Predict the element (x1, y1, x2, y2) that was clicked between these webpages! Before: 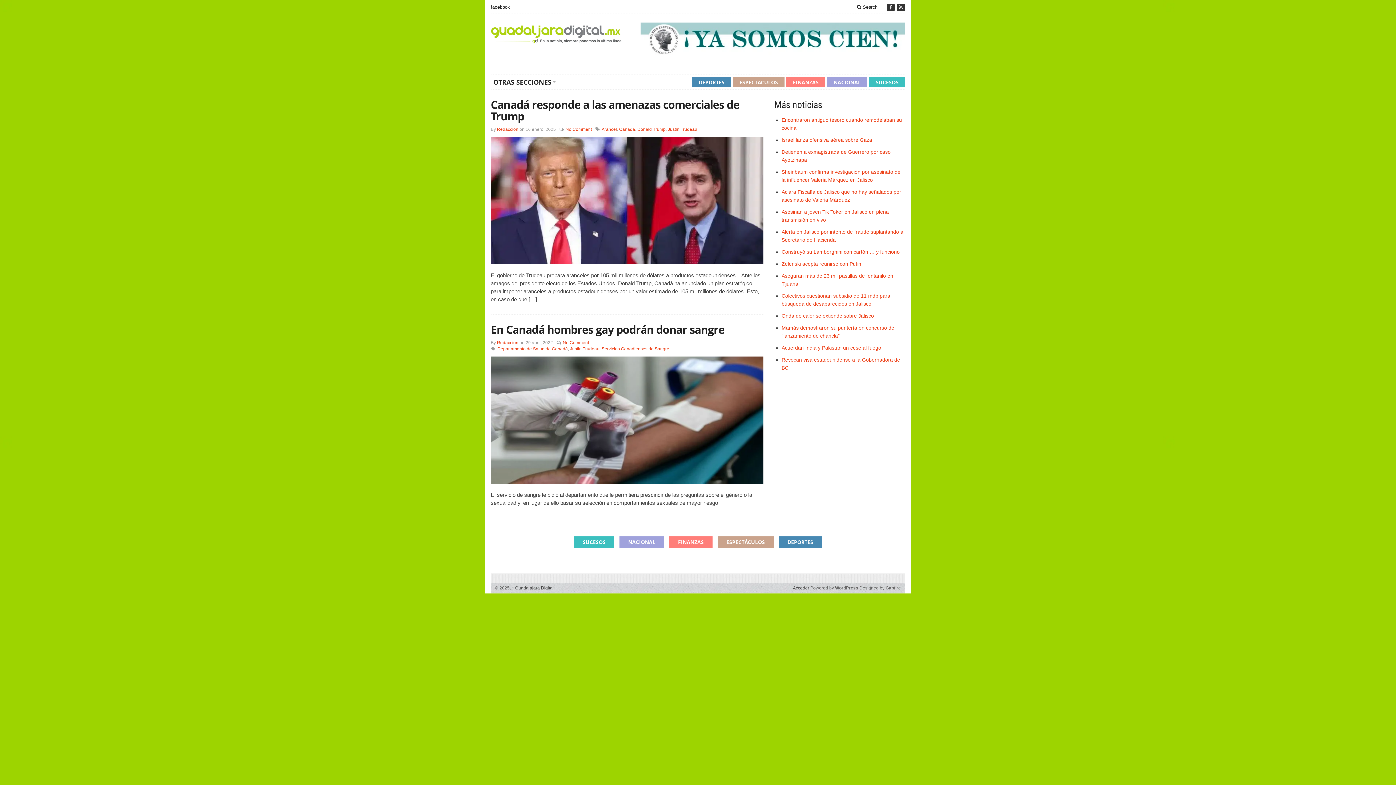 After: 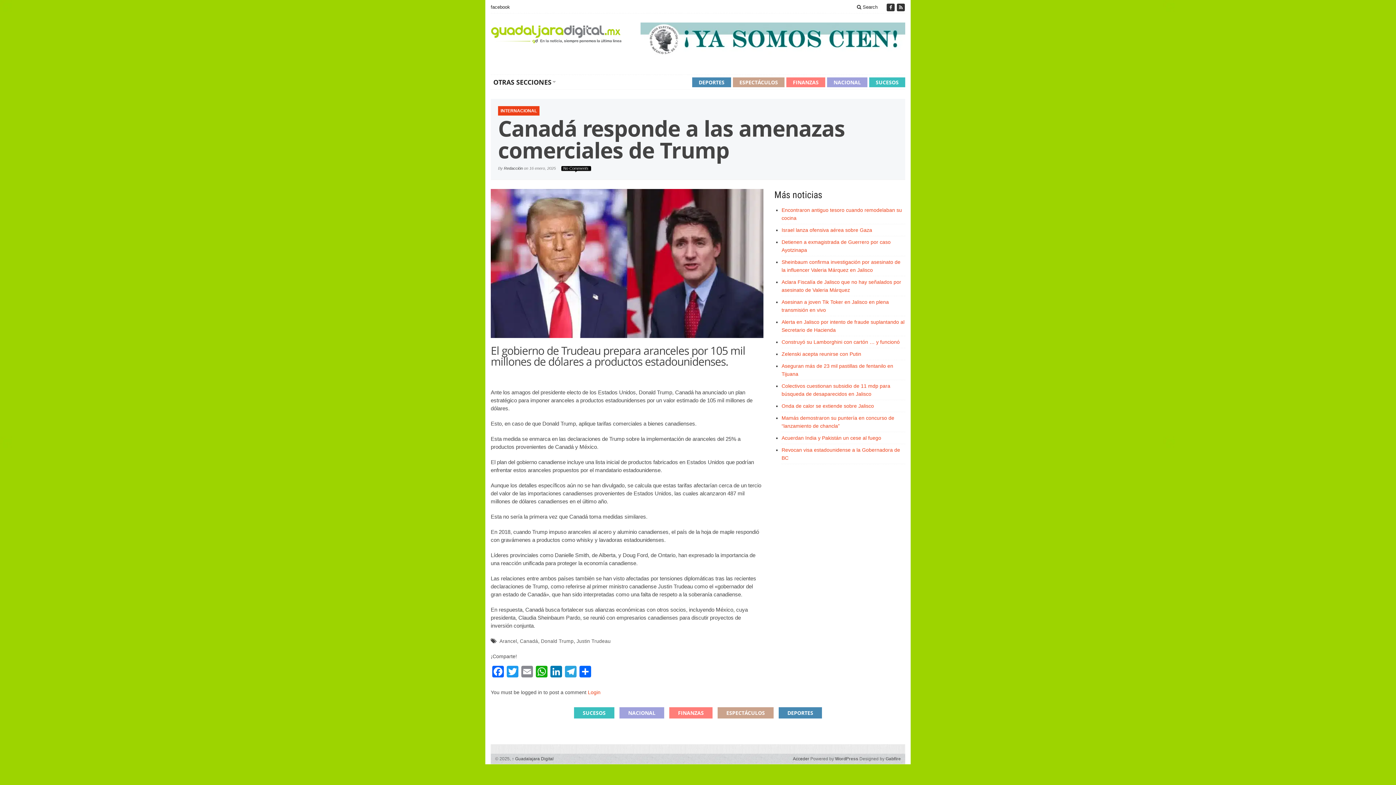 Action: label: No Comment bbox: (565, 126, 592, 132)